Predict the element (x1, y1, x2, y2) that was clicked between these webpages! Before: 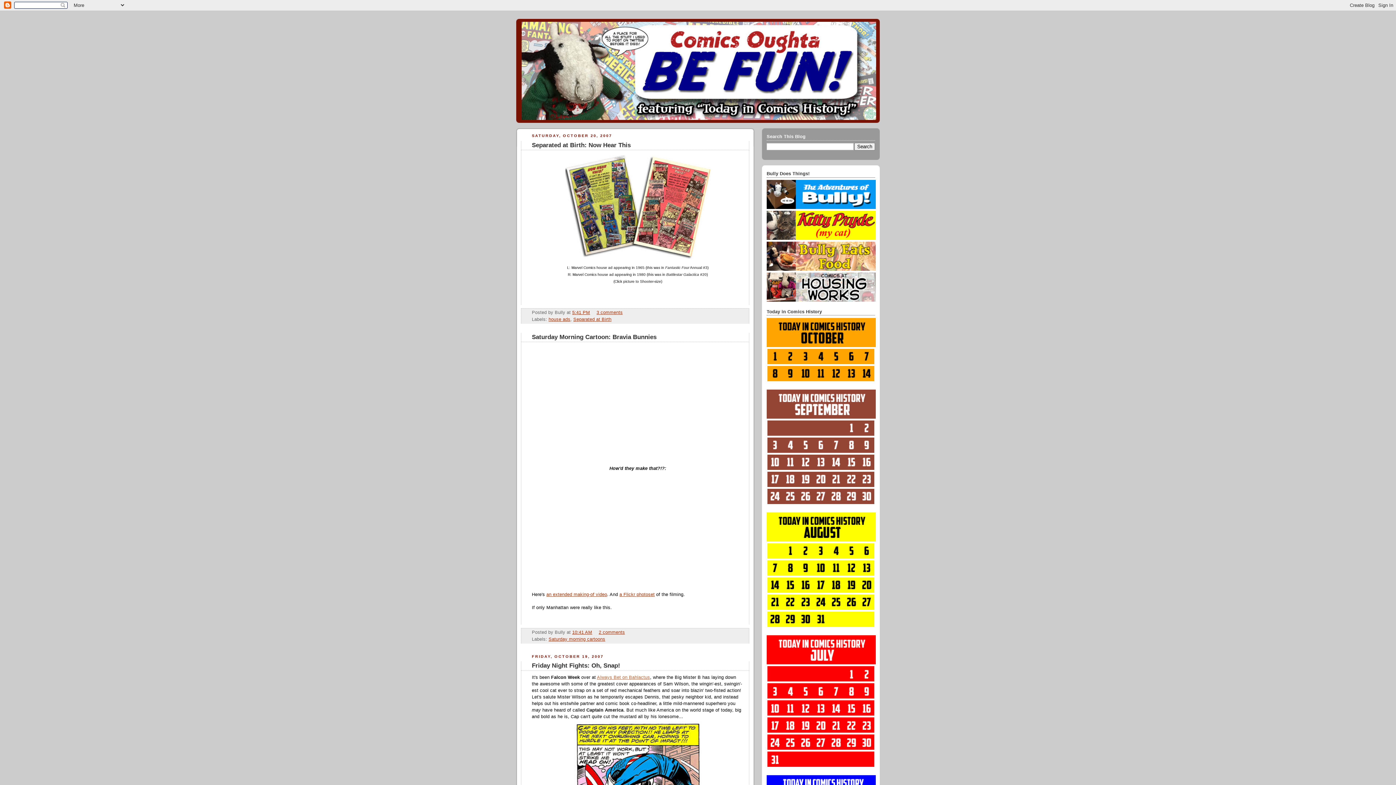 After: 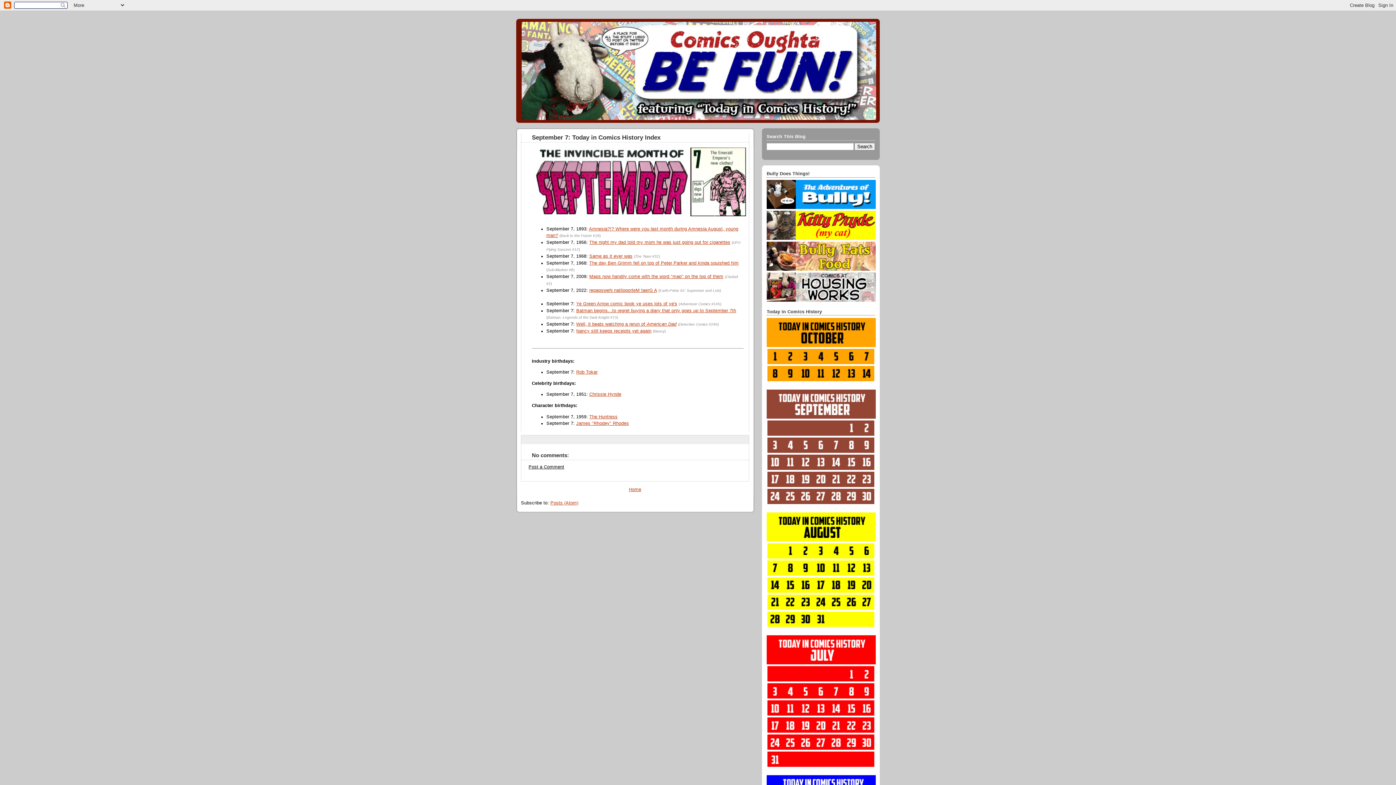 Action: bbox: (828, 448, 844, 454)